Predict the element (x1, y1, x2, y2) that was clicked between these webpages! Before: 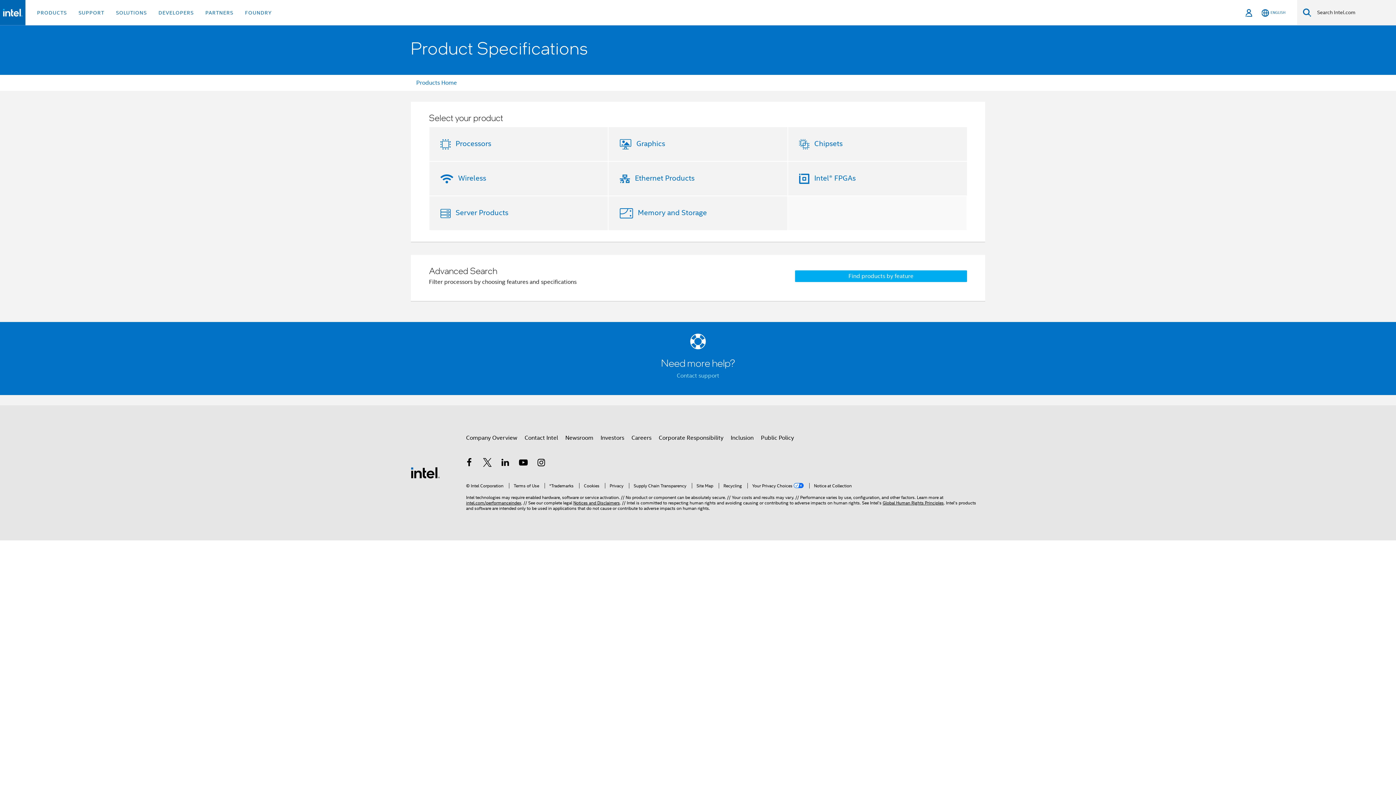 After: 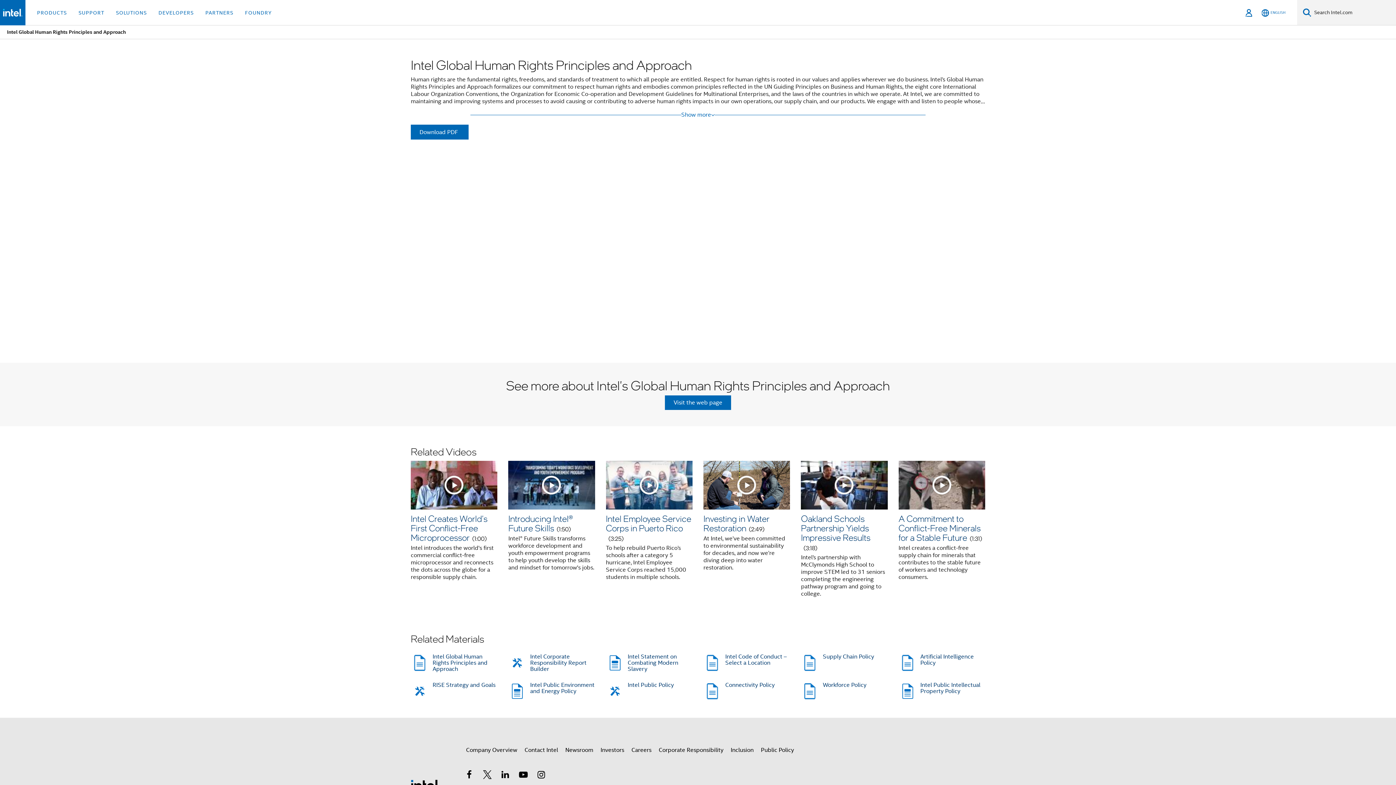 Action: bbox: (882, 500, 944, 505) label: Global Human Rights Principles